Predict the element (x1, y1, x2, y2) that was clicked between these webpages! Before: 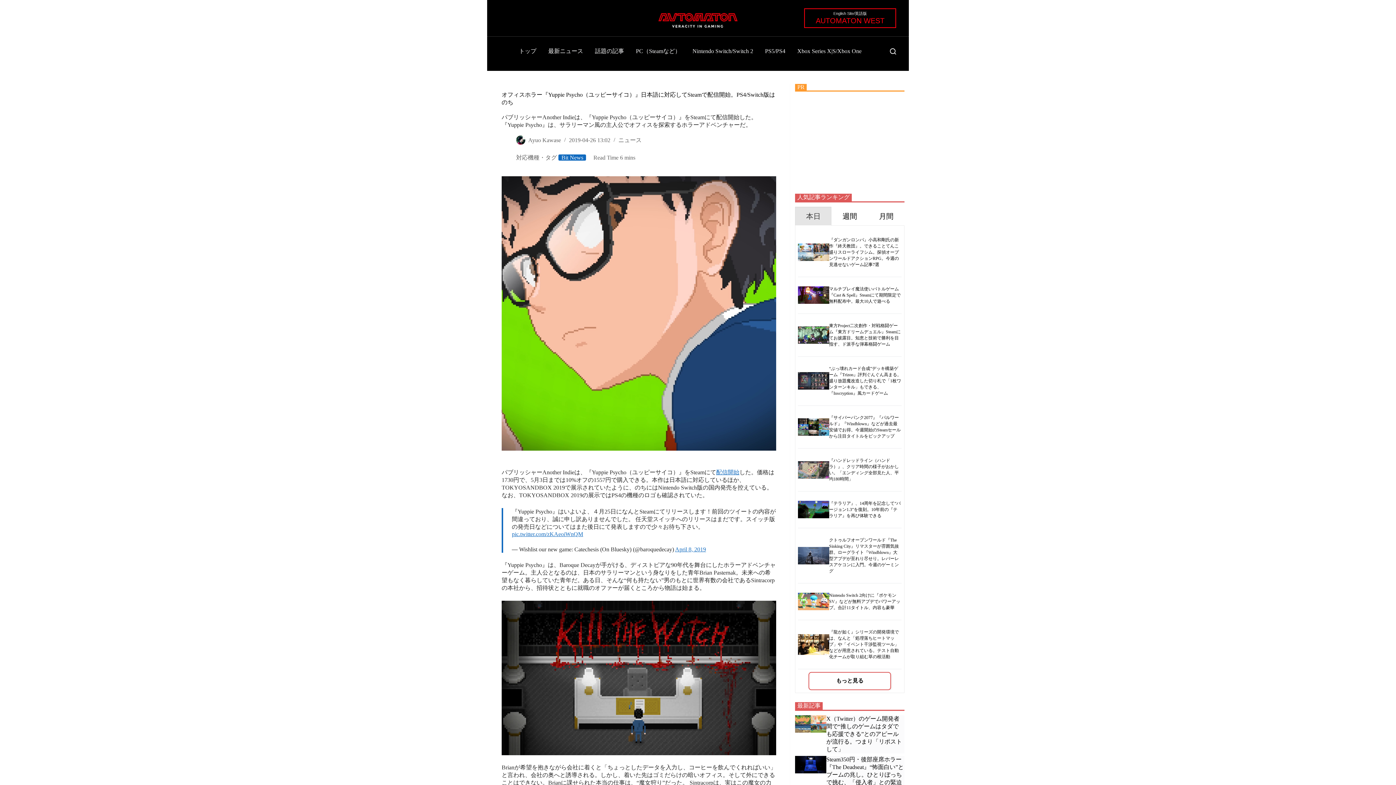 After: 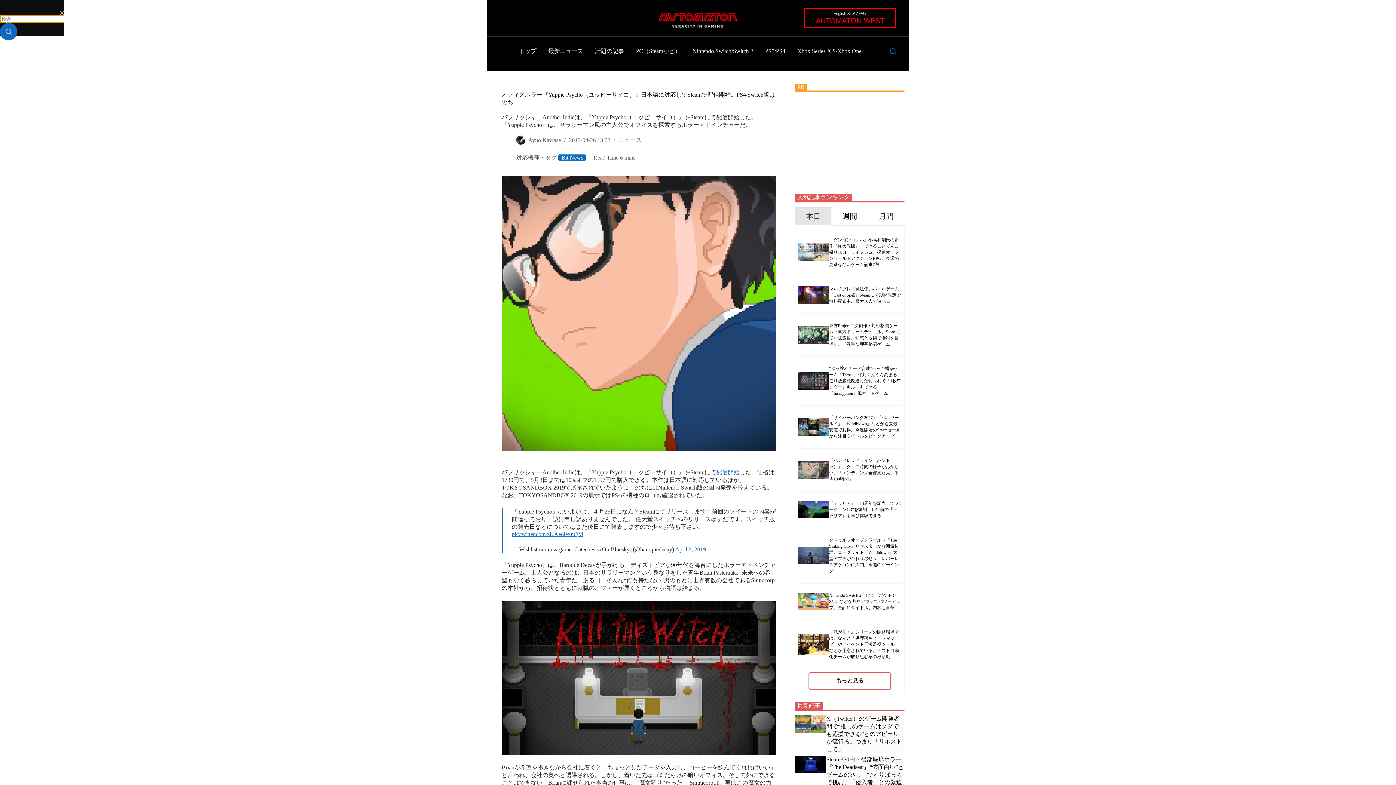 Action: label: 検索 bbox: (890, 48, 896, 54)